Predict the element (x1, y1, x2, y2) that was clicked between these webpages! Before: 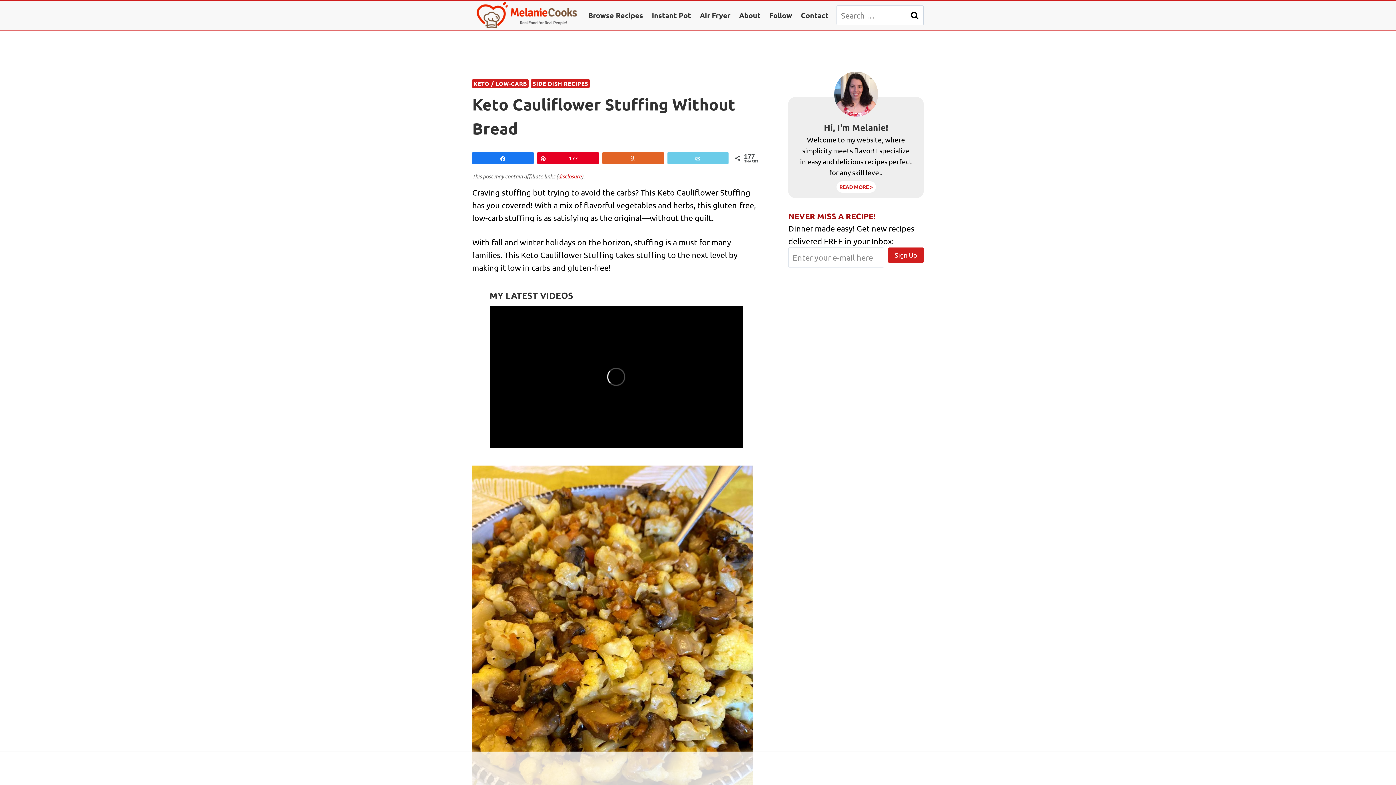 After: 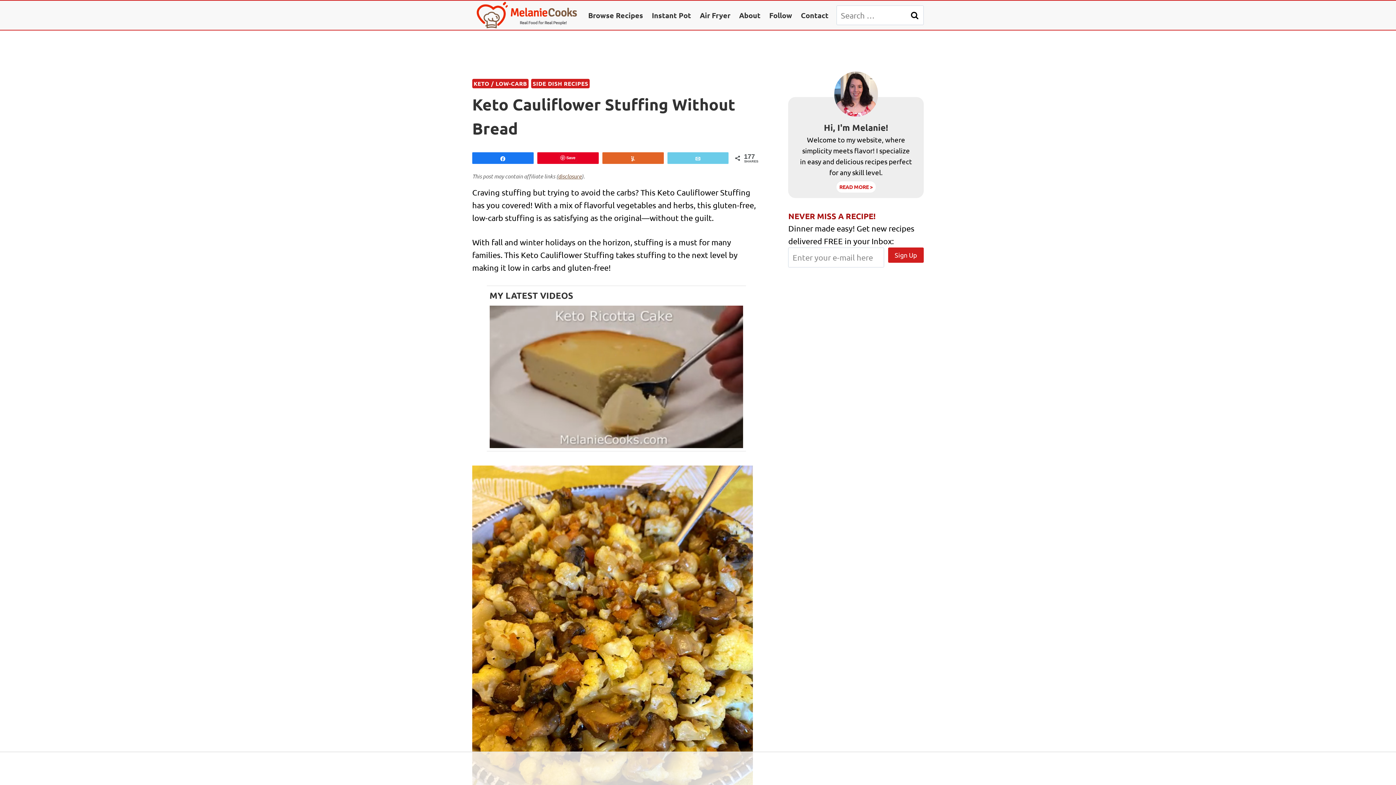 Action: bbox: (558, 172, 581, 179) label: disclosure